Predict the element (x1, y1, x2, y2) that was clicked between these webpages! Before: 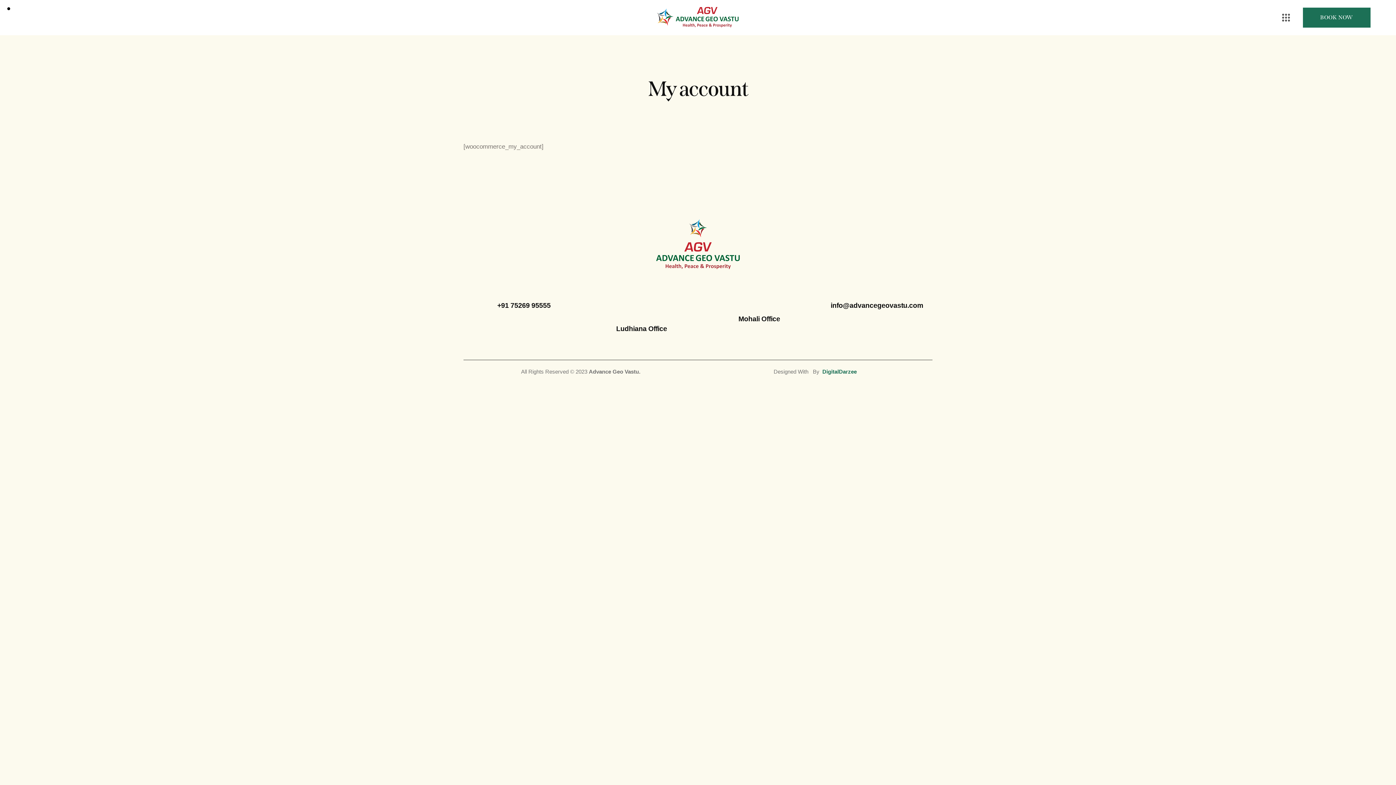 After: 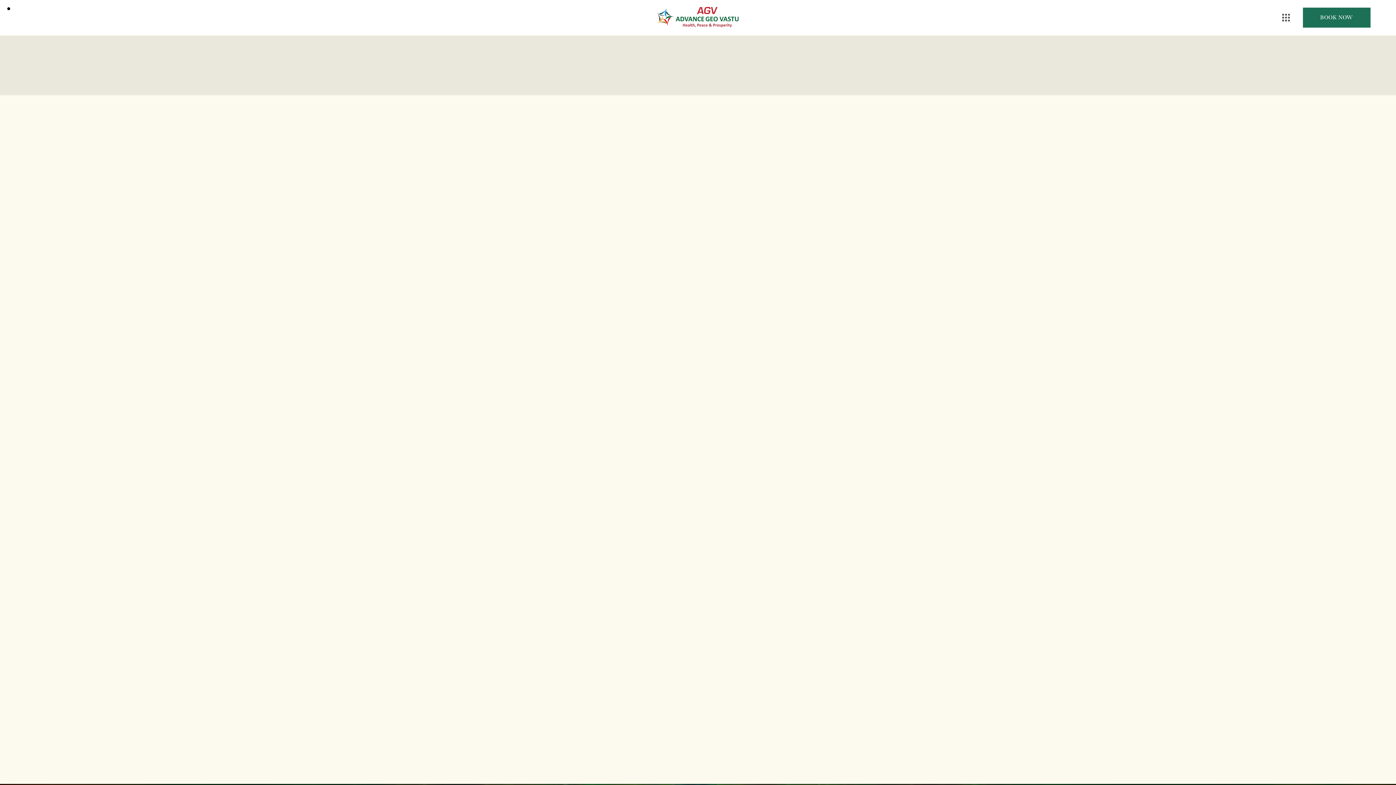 Action: bbox: (655, 241, 740, 247)